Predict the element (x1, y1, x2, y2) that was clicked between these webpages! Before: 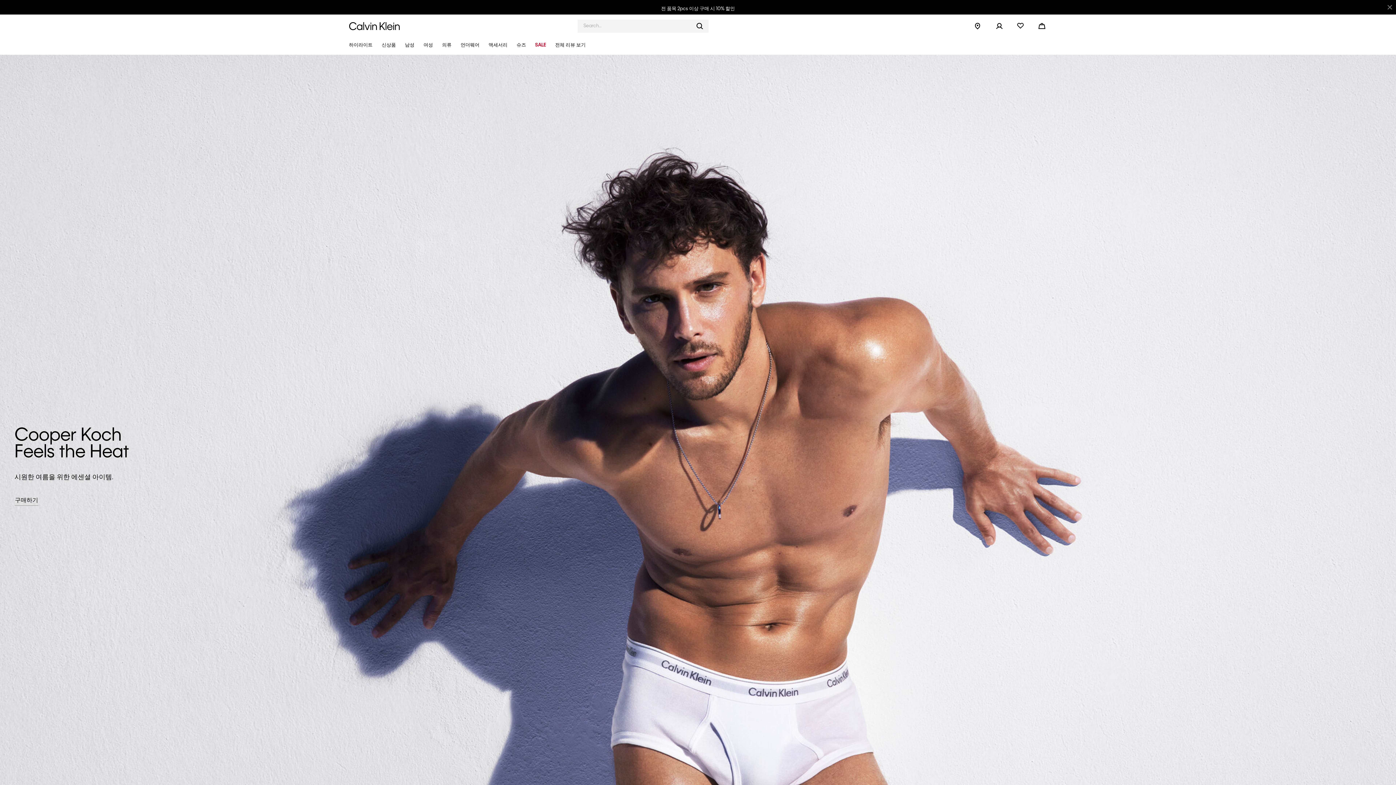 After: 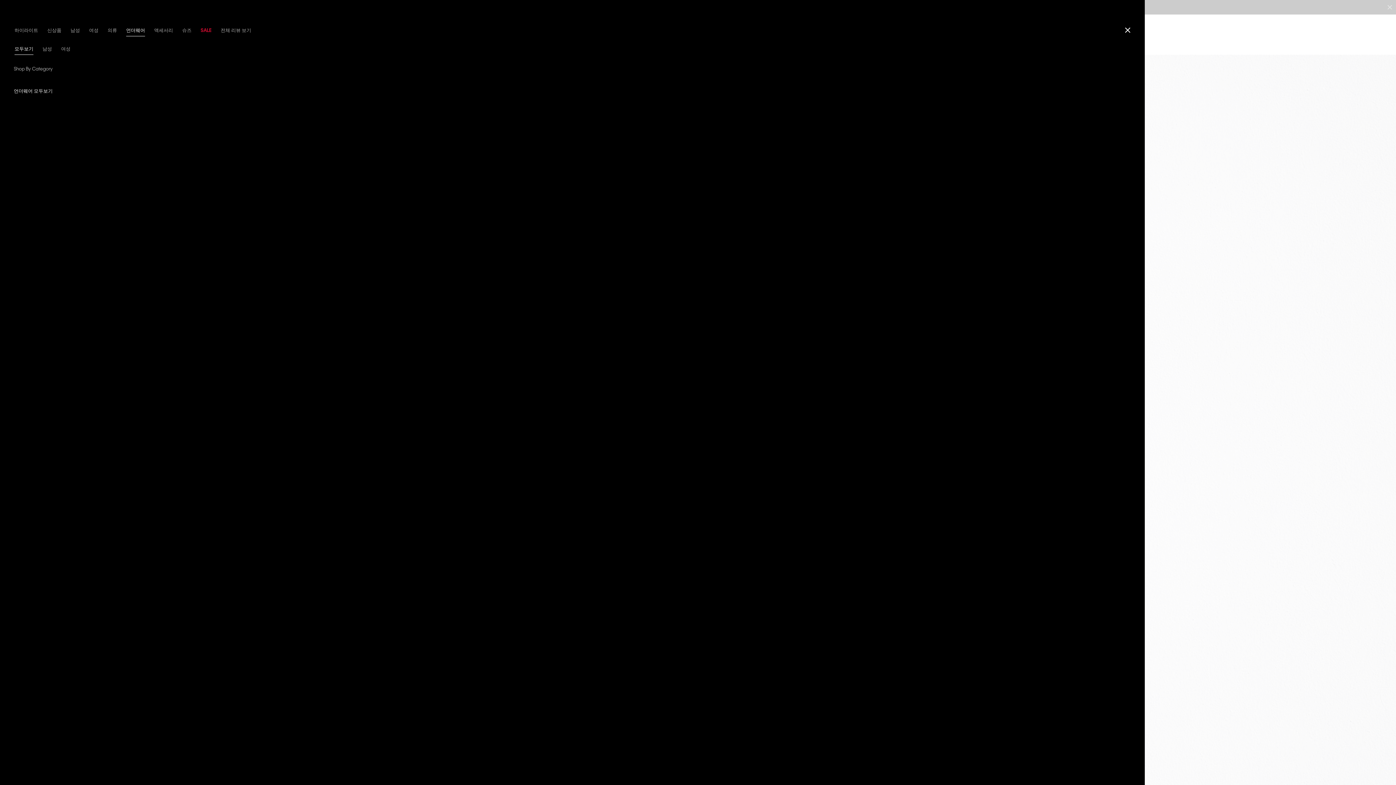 Action: bbox: (457, 36, 483, 54) label: 언더웨어